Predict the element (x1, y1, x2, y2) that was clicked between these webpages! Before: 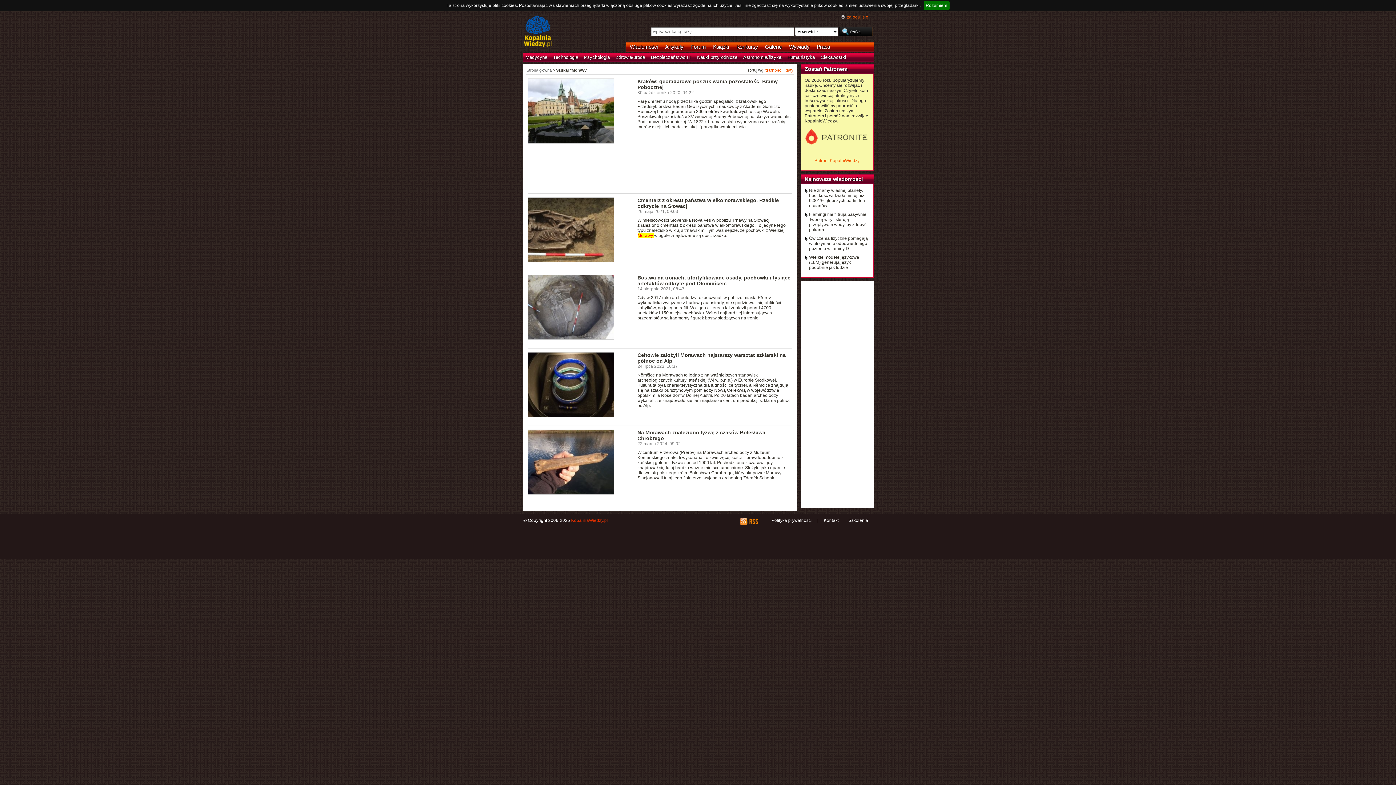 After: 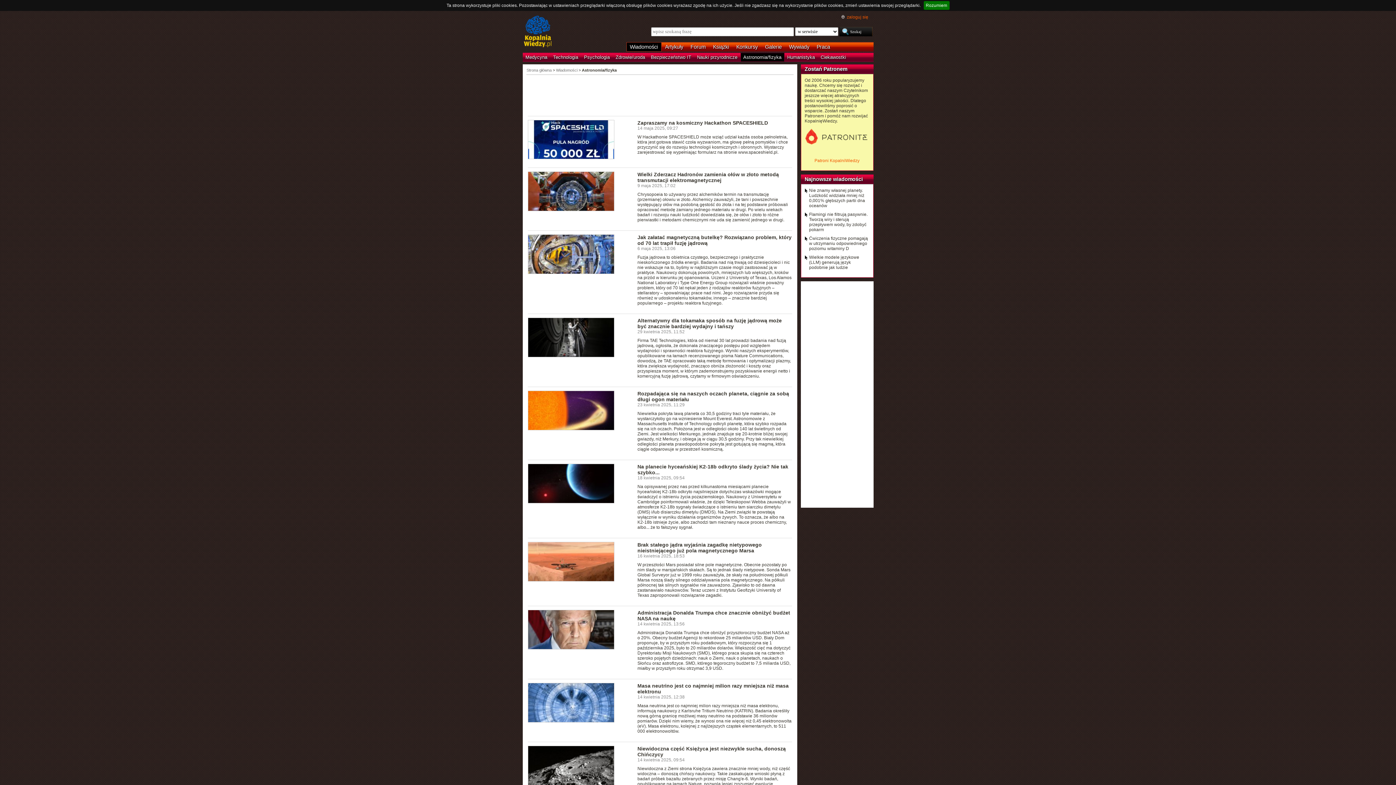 Action: label: Astronomia/fizyka bbox: (740, 52, 784, 61)